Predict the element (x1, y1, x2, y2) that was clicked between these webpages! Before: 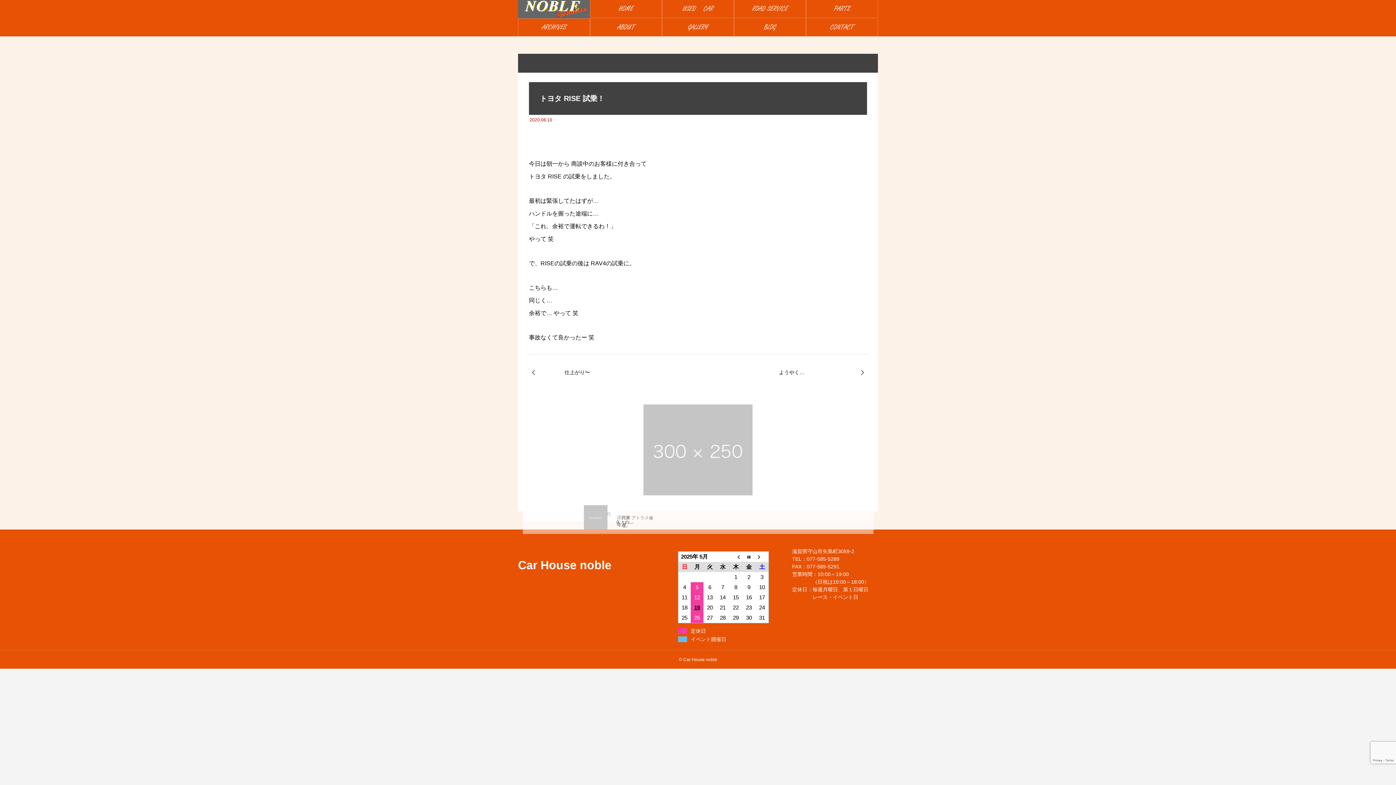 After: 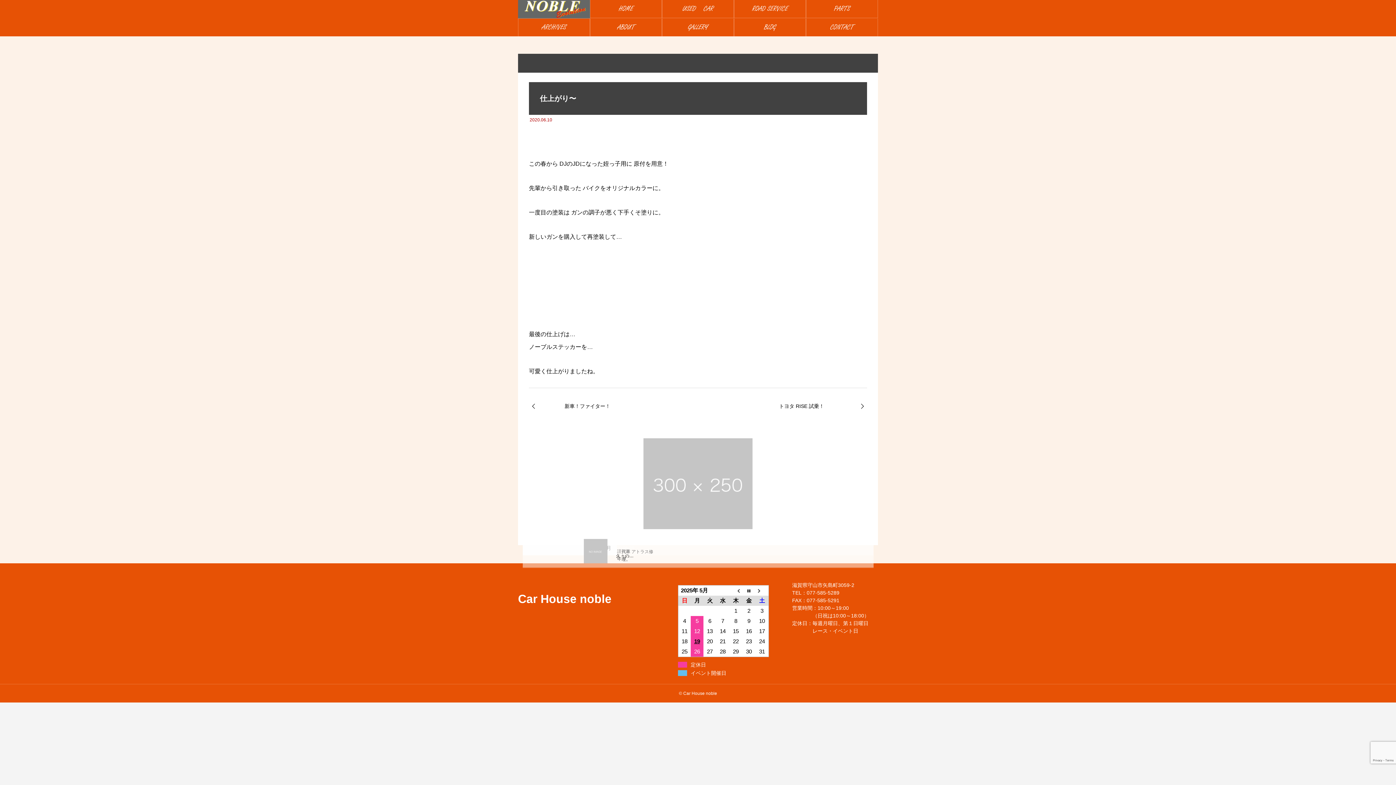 Action: label: 仕上がり〜 bbox: (529, 354, 698, 390)